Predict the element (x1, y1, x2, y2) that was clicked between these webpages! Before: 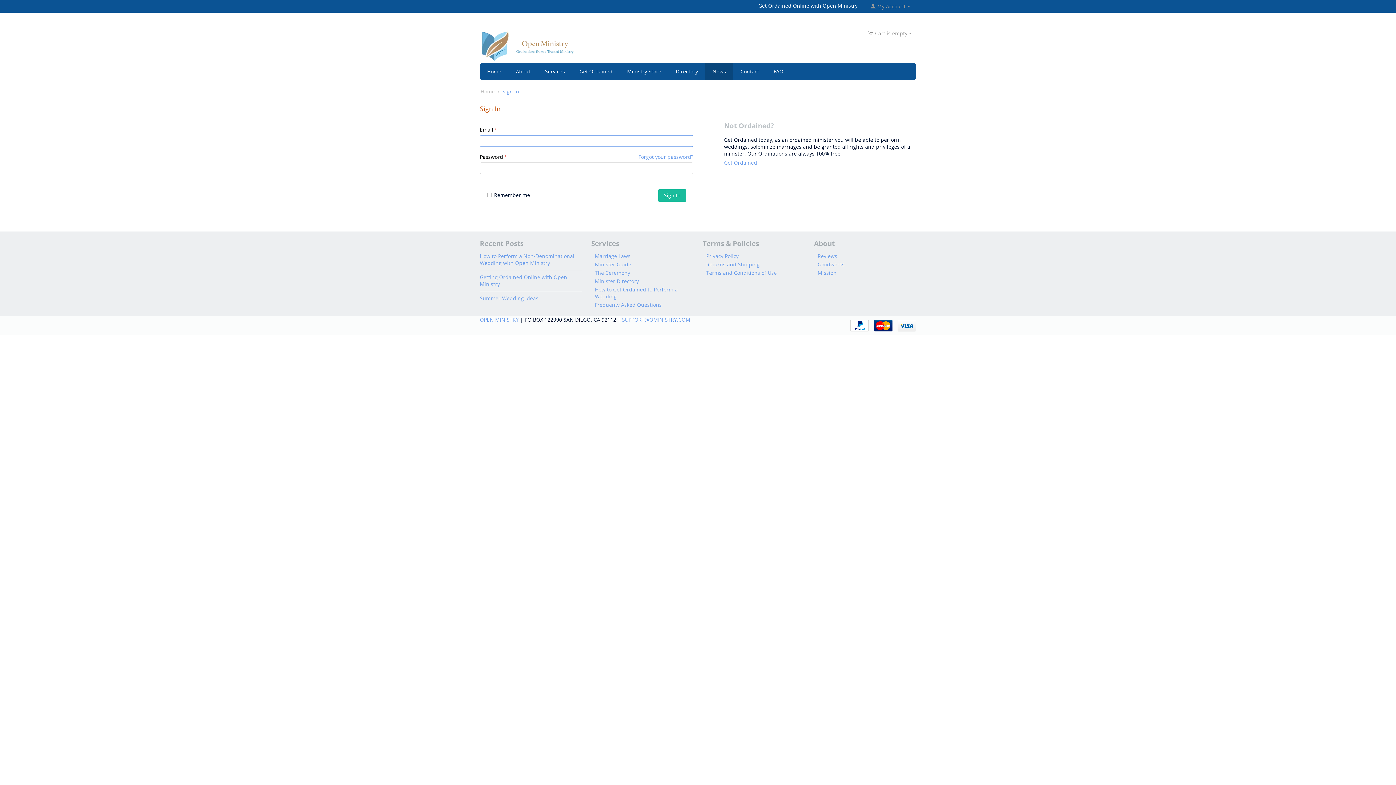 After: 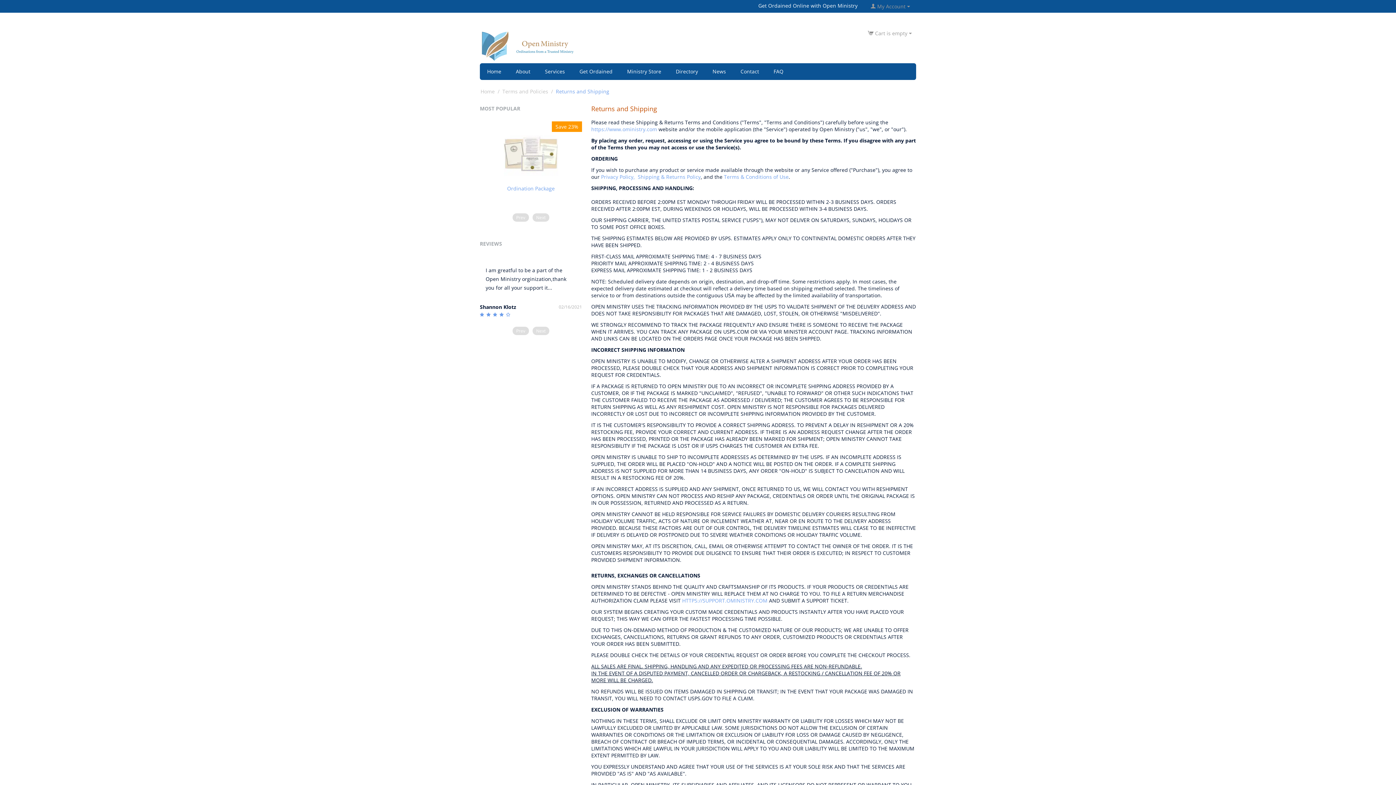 Action: bbox: (706, 261, 759, 267) label: Returns and Shipping